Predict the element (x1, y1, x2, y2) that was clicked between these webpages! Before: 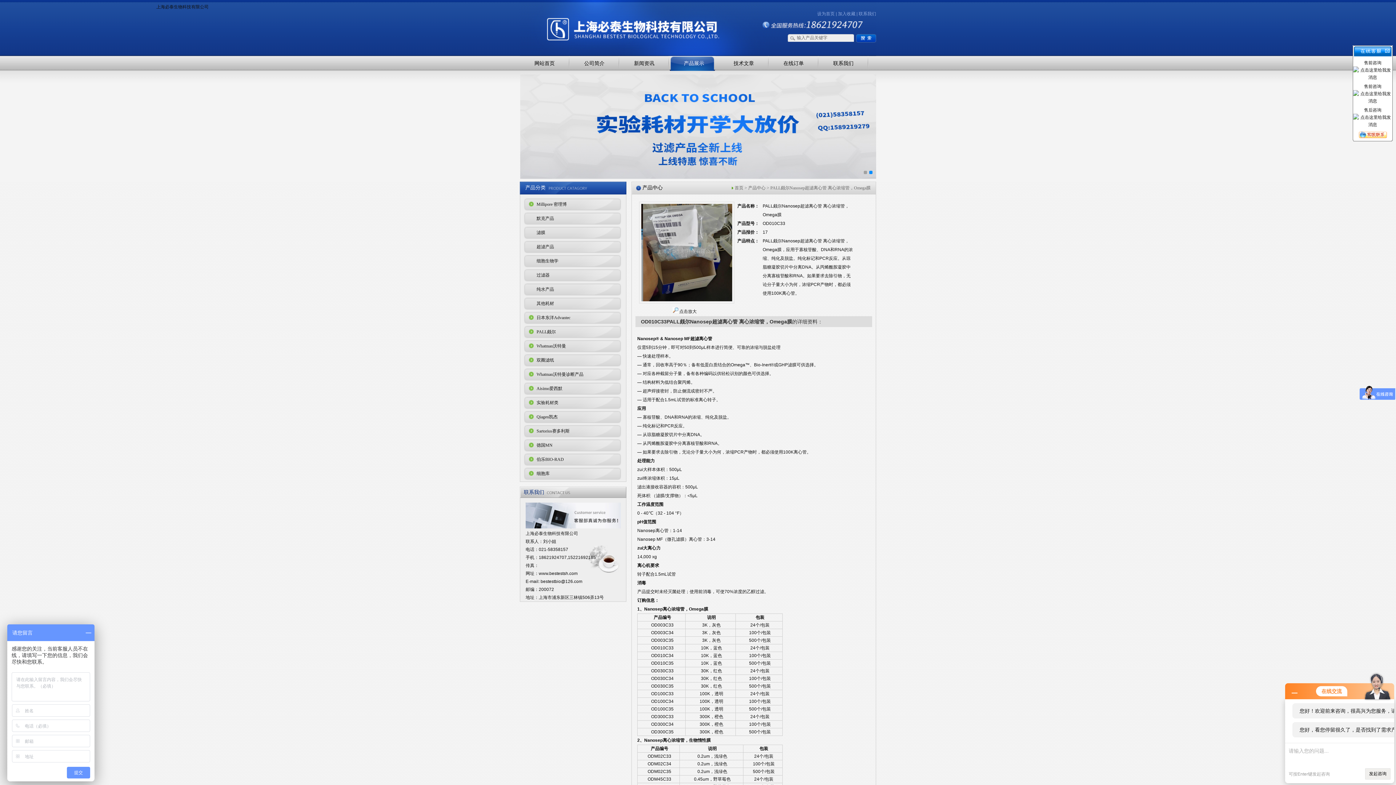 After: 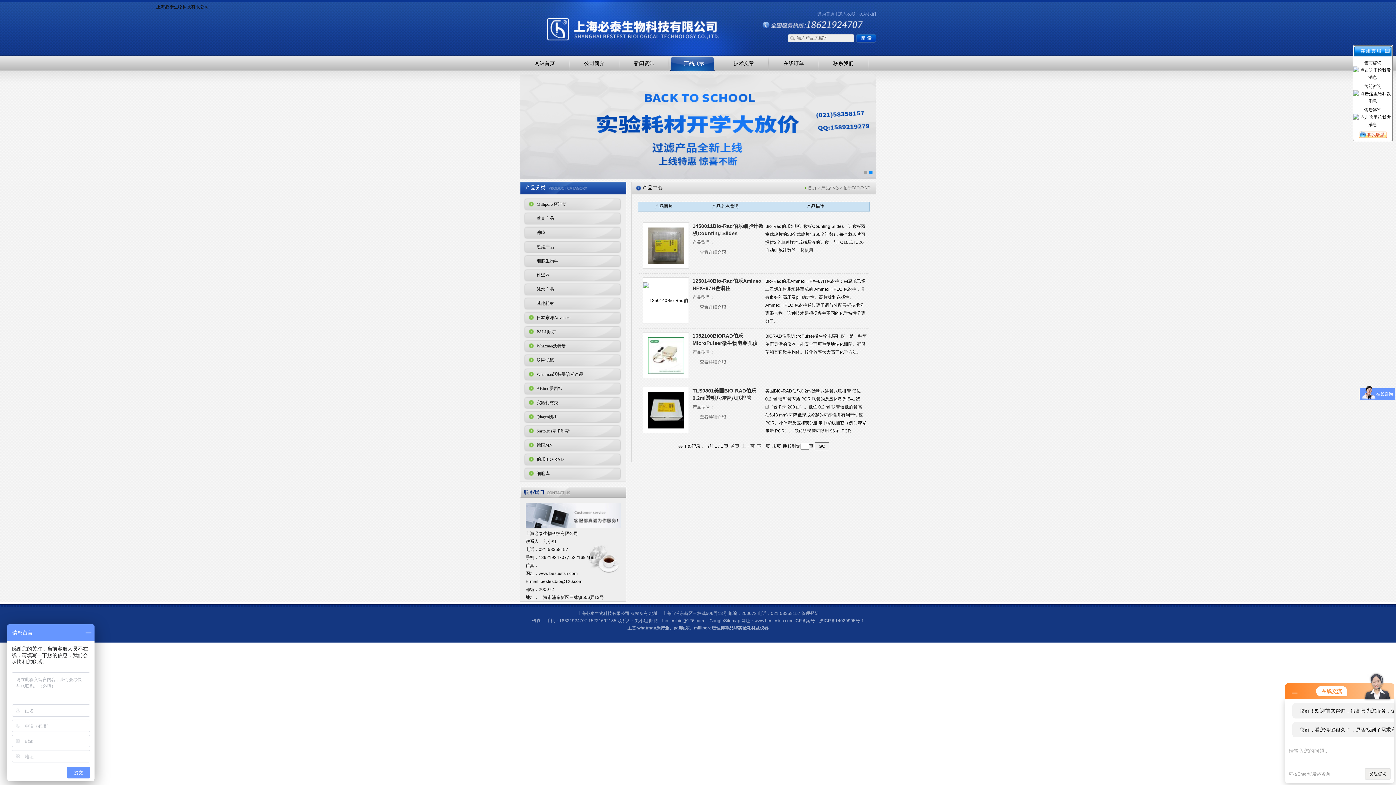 Action: label: 伯乐BIO-RAD bbox: (536, 457, 564, 462)